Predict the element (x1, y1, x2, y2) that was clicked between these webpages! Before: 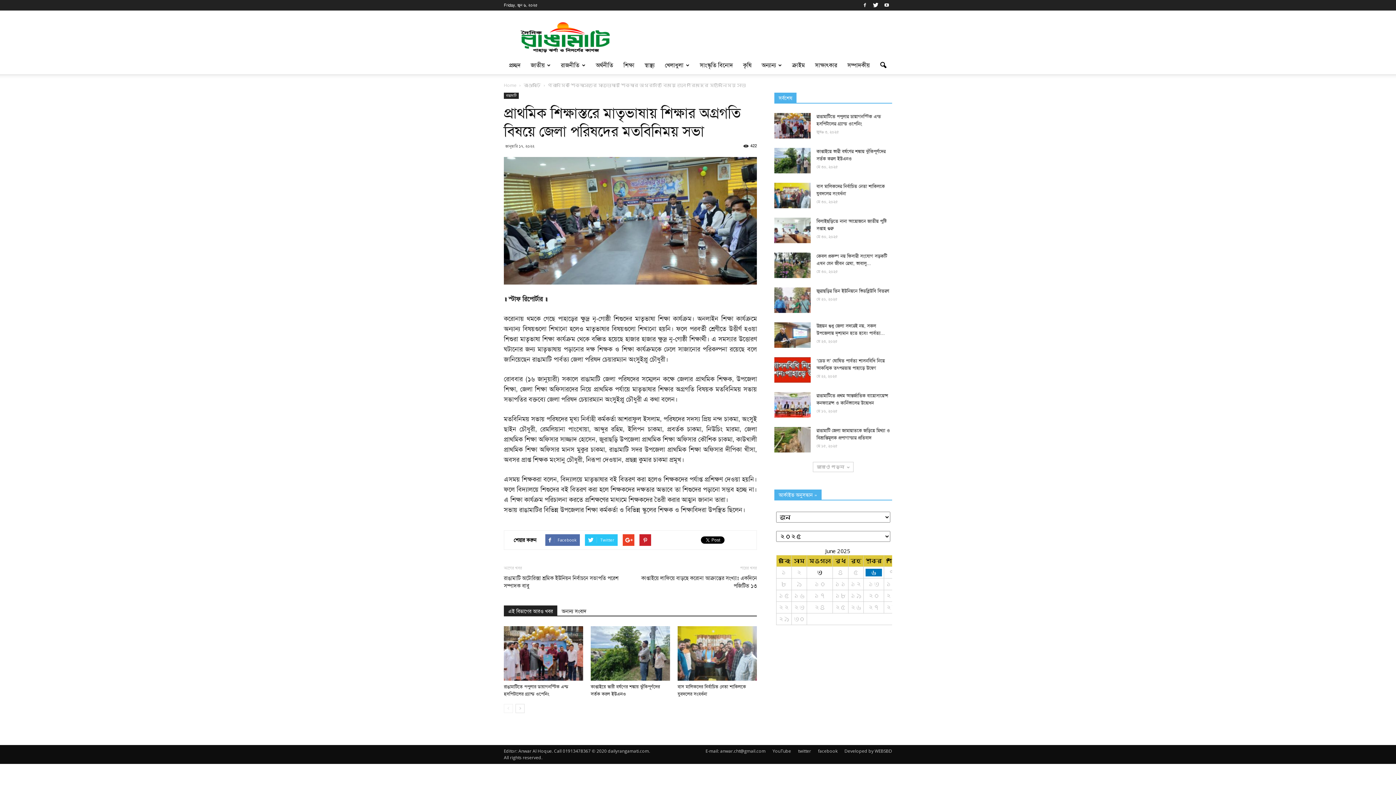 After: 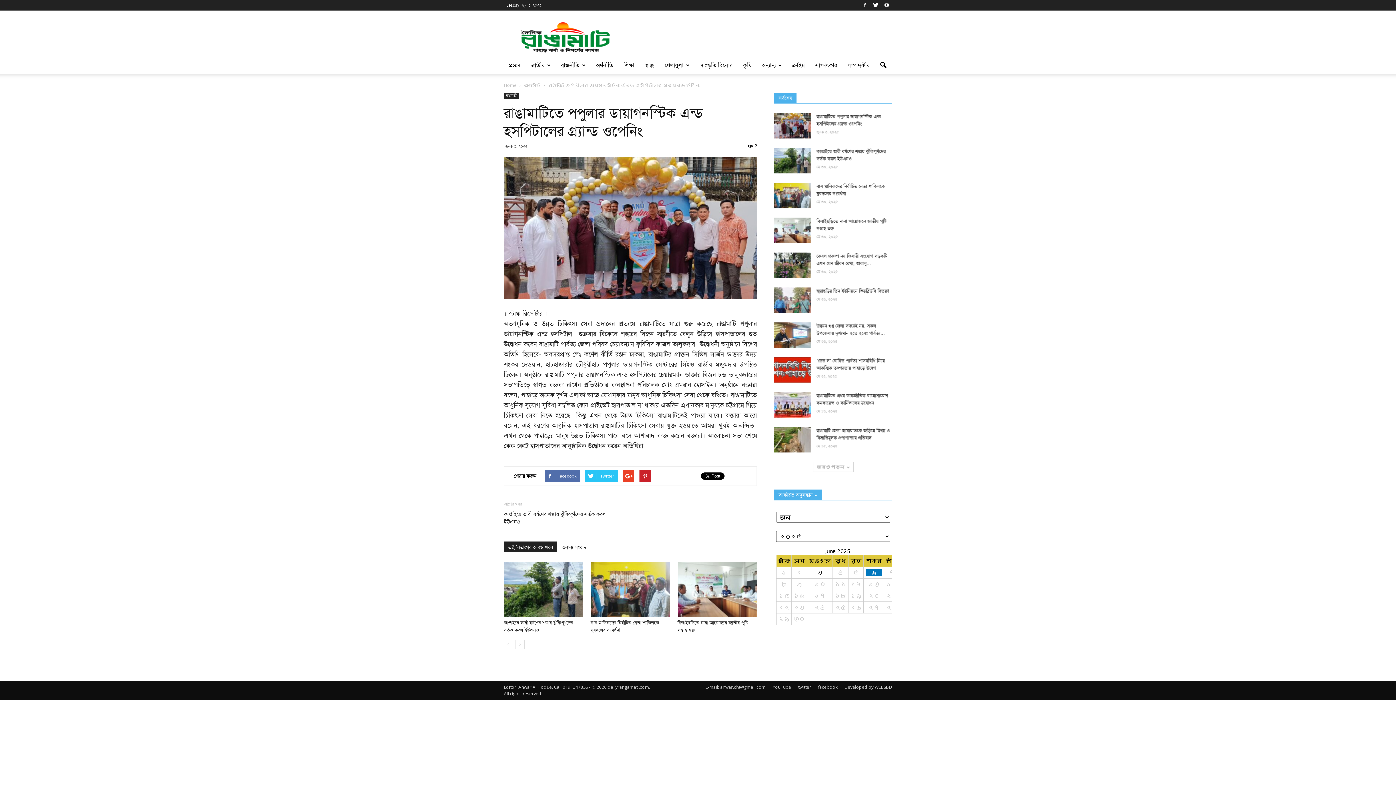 Action: bbox: (504, 626, 583, 681)